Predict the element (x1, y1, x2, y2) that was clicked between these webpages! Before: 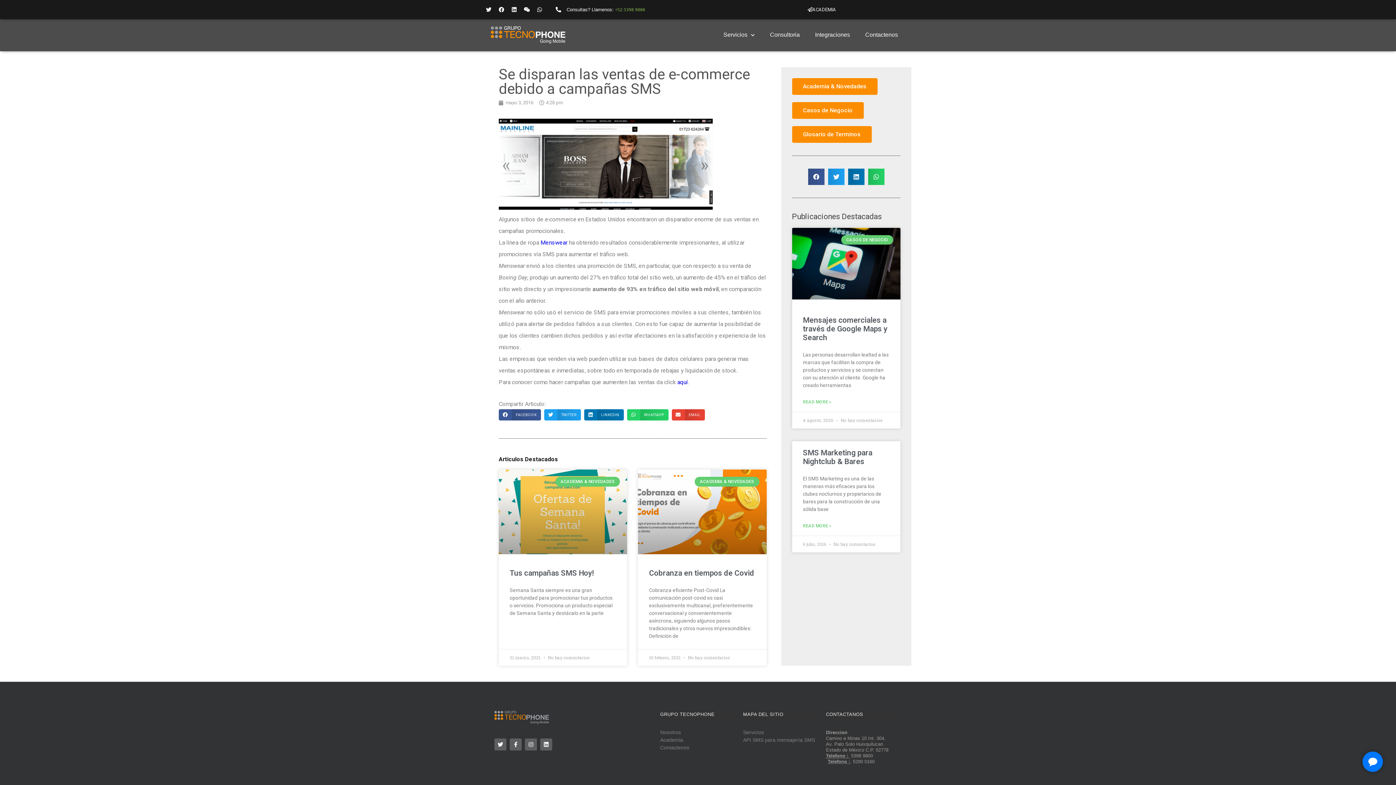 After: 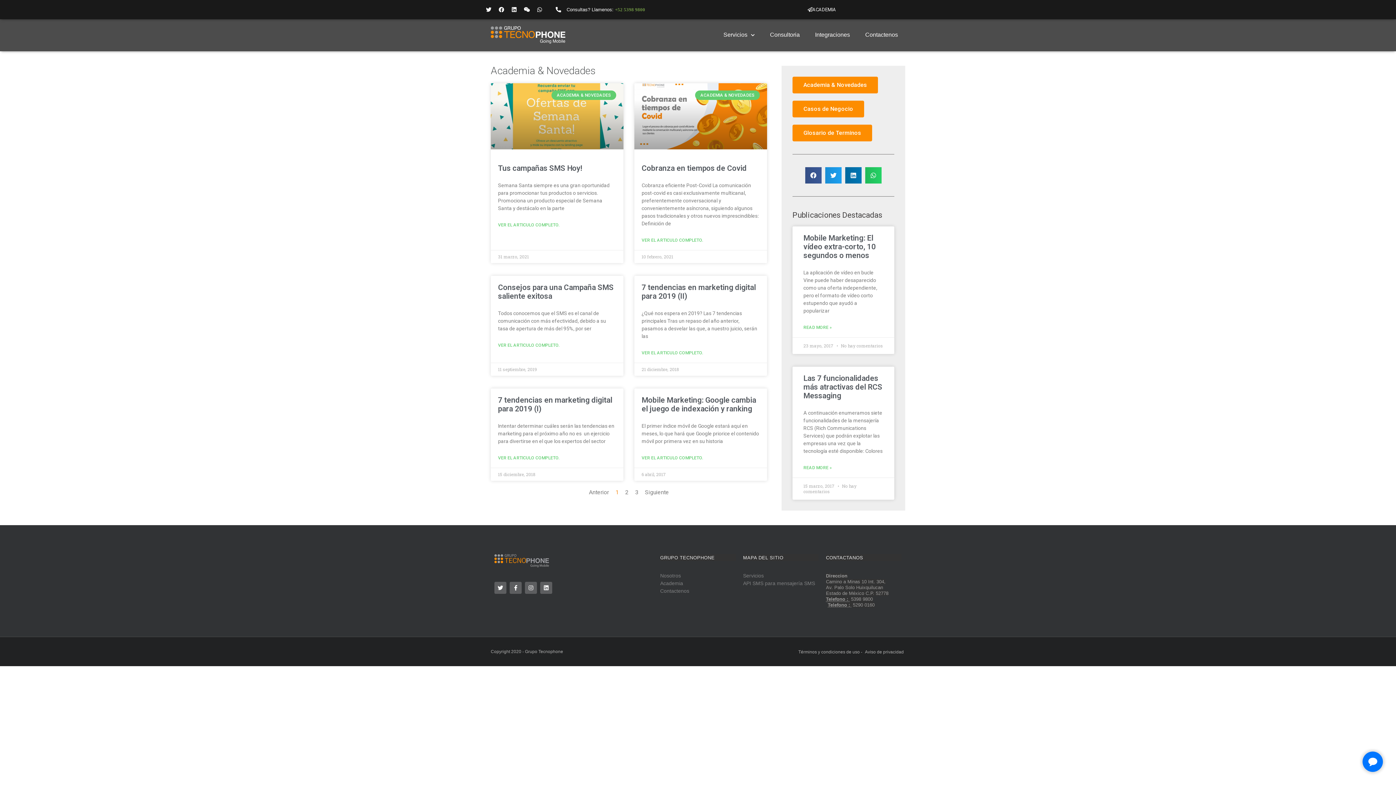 Action: label: Academia & Novedades bbox: (792, 78, 877, 94)